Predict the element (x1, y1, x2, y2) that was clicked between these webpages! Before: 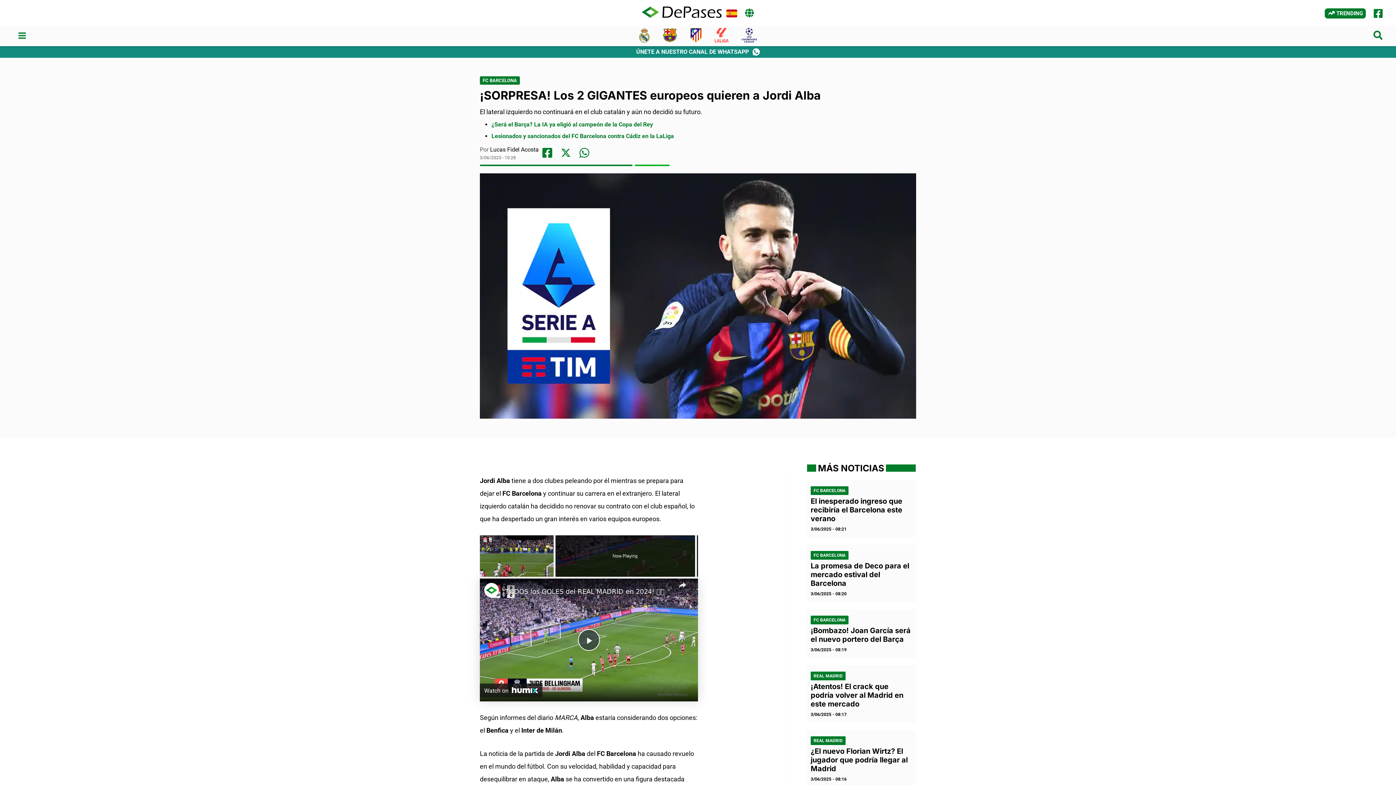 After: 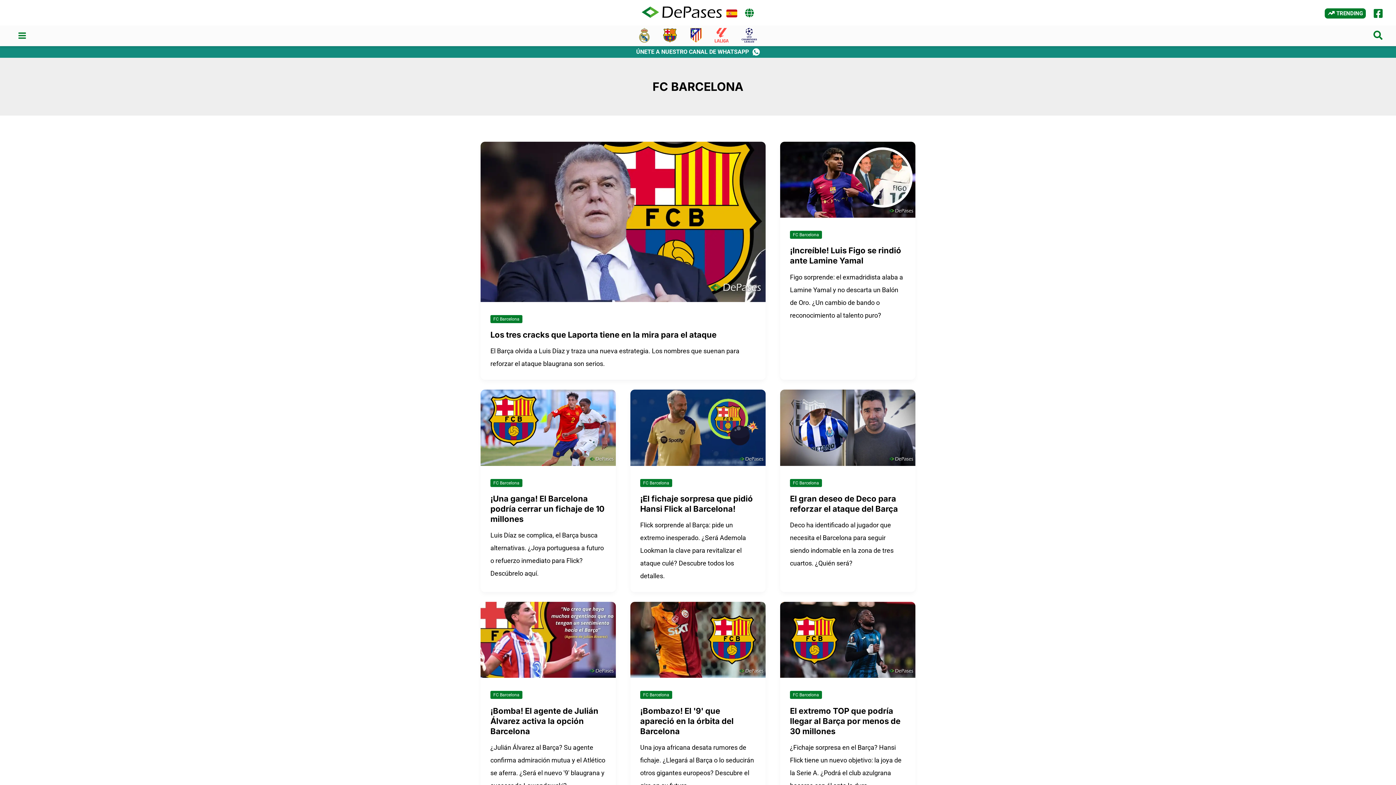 Action: bbox: (480, 76, 520, 84) label: FC BARCELONA